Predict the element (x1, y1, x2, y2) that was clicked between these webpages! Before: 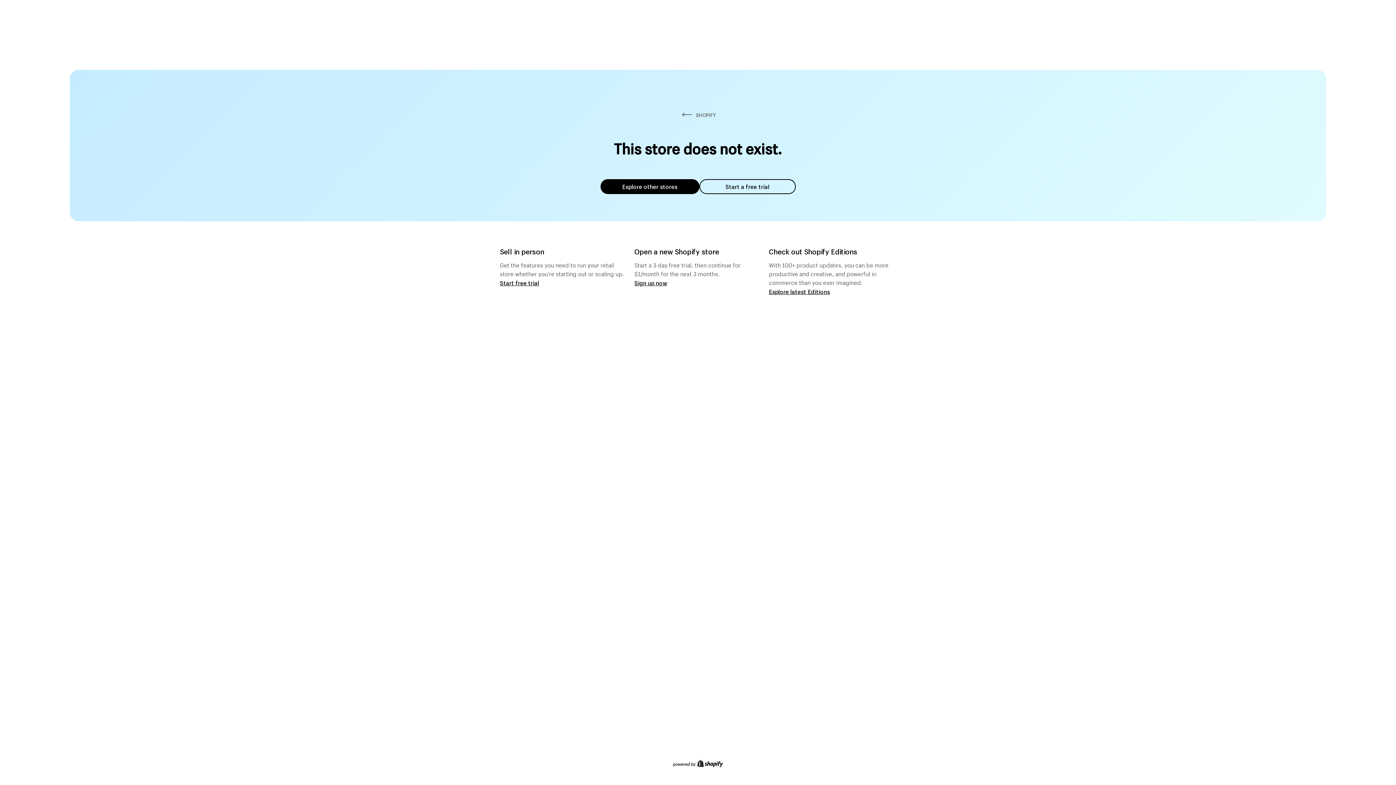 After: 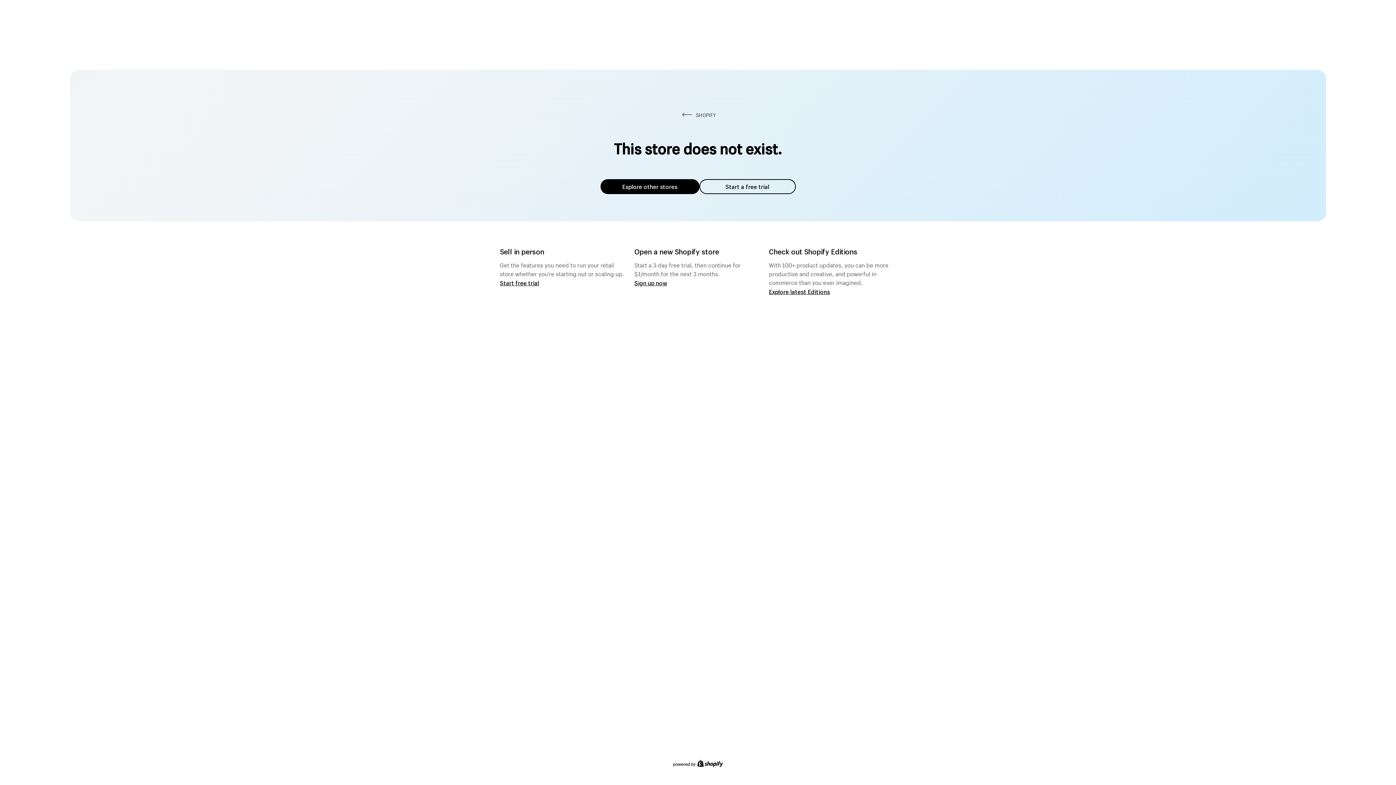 Action: bbox: (600, 179, 699, 194) label: Explore other stores